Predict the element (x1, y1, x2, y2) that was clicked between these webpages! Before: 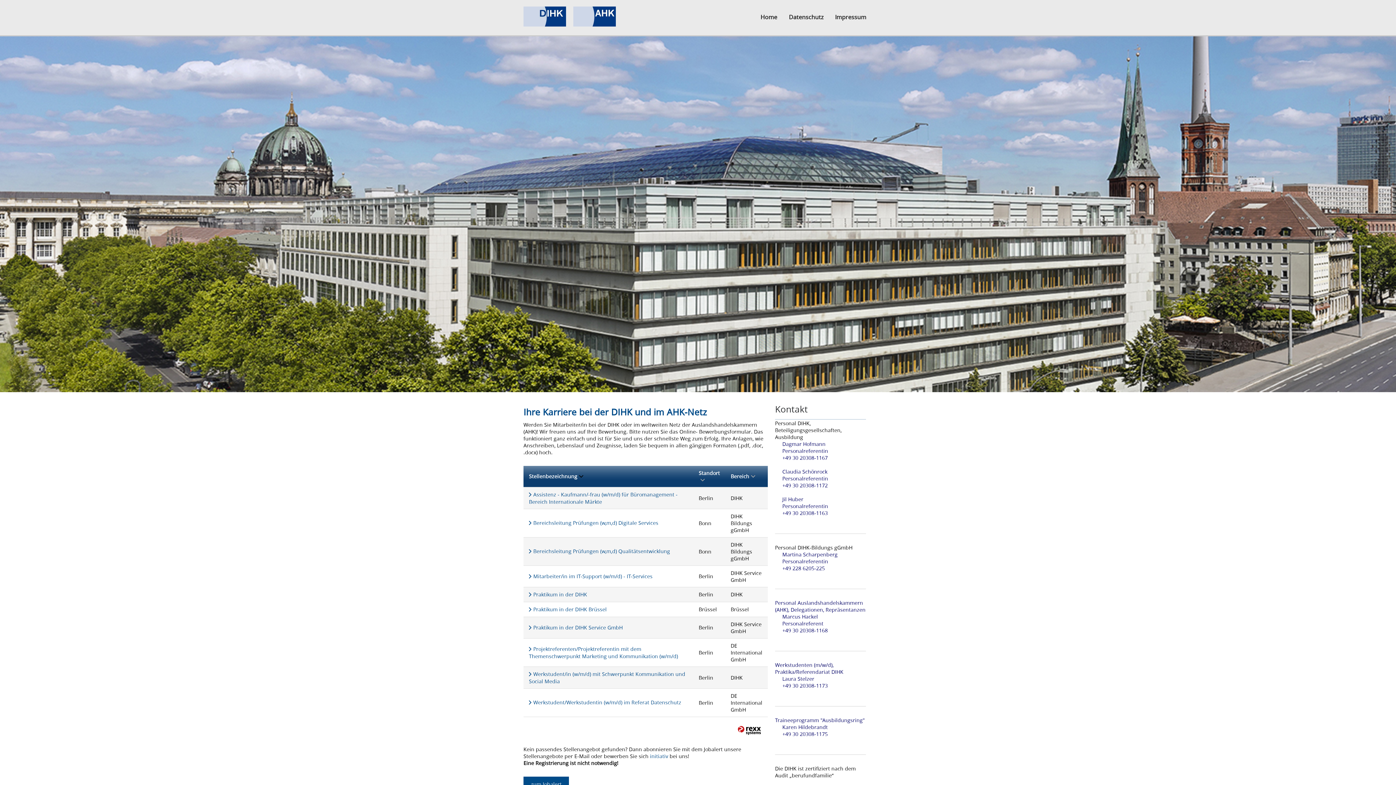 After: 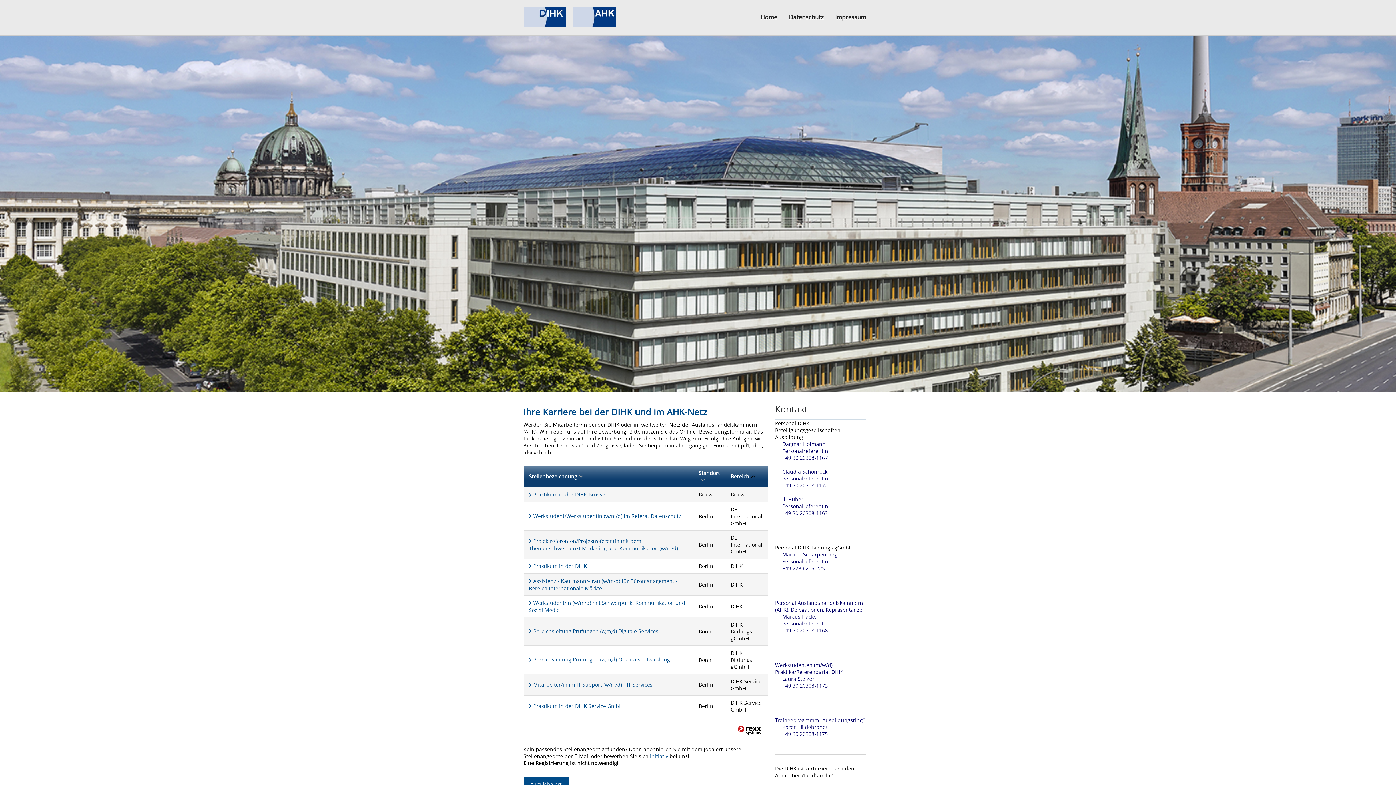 Action: bbox: (730, 473, 755, 480) label: Bereich